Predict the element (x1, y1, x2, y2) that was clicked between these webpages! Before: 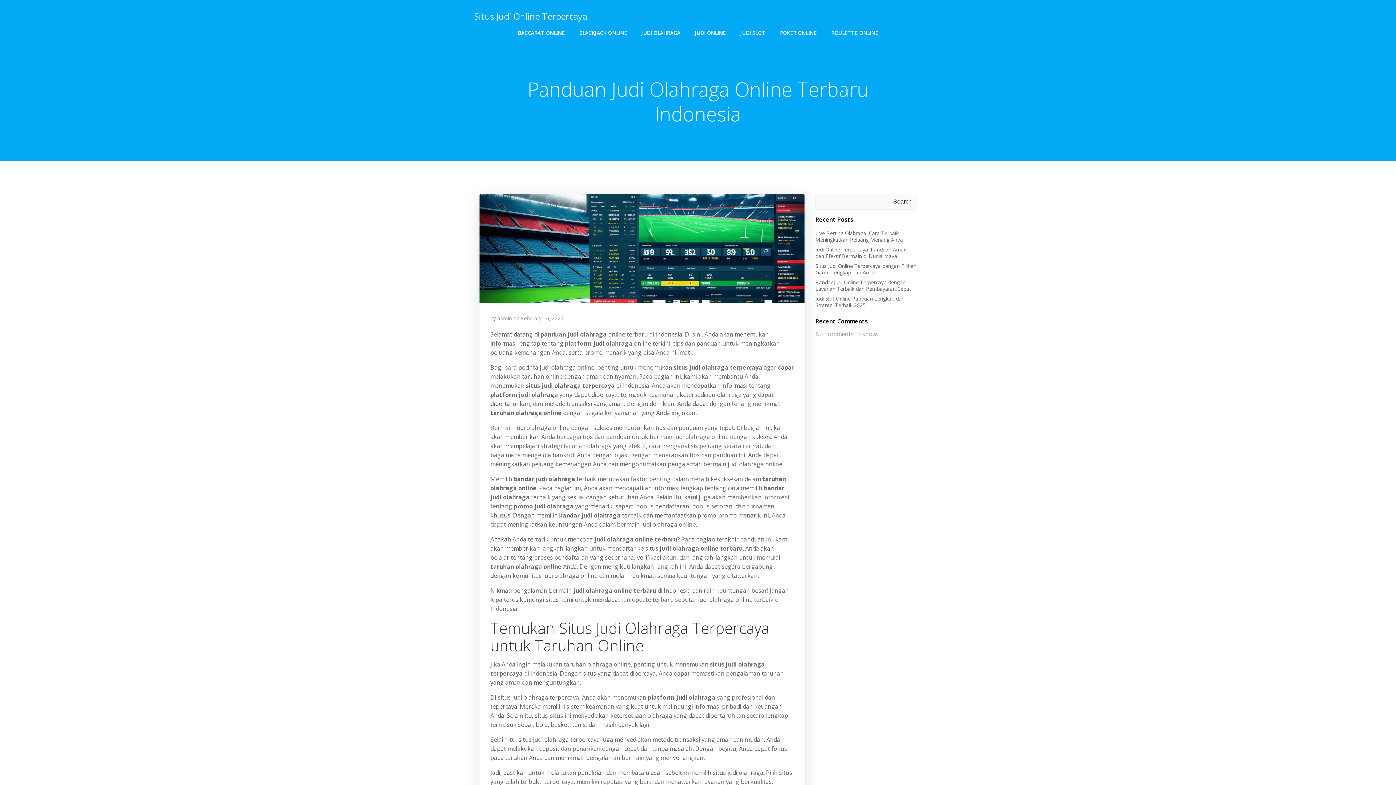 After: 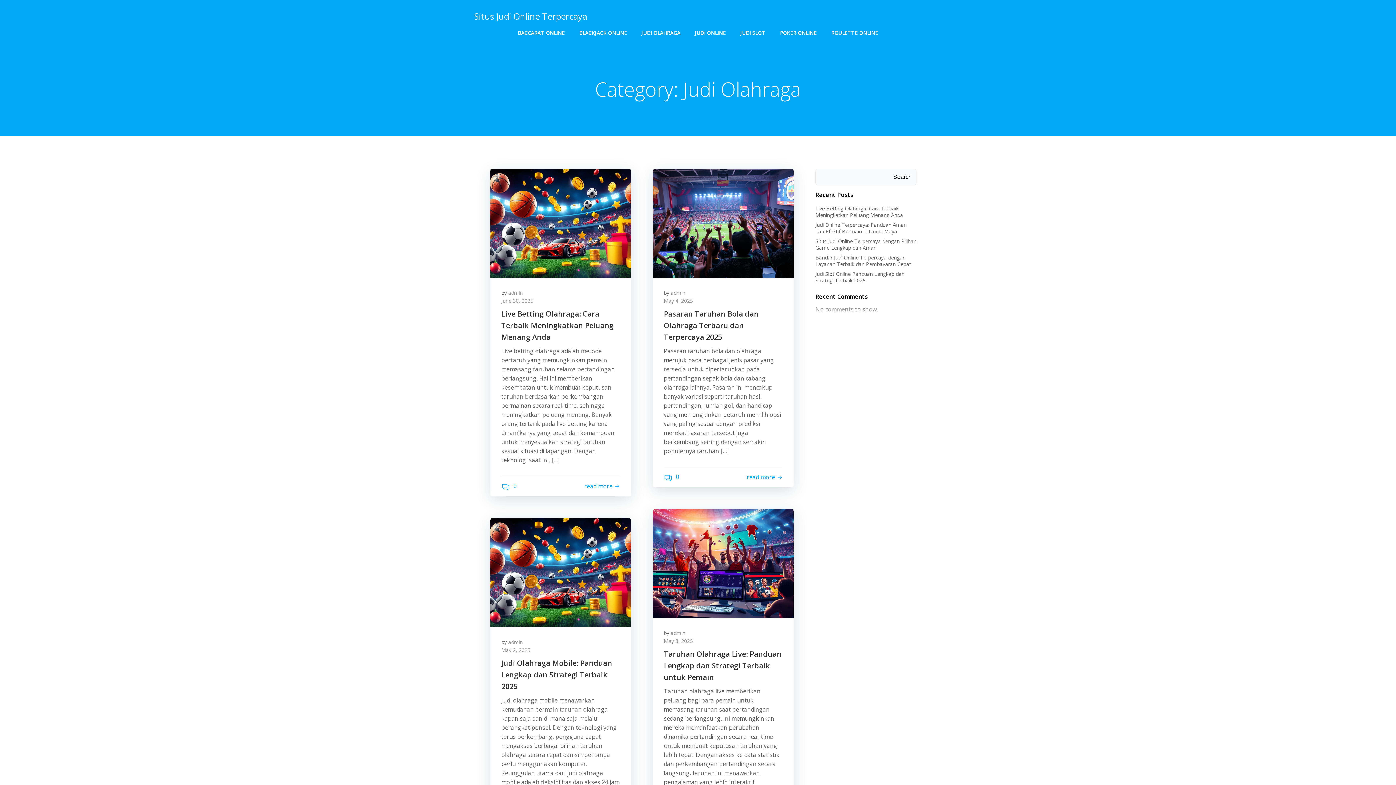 Action: bbox: (641, 29, 680, 36) label: JUDI OLAHRAGA